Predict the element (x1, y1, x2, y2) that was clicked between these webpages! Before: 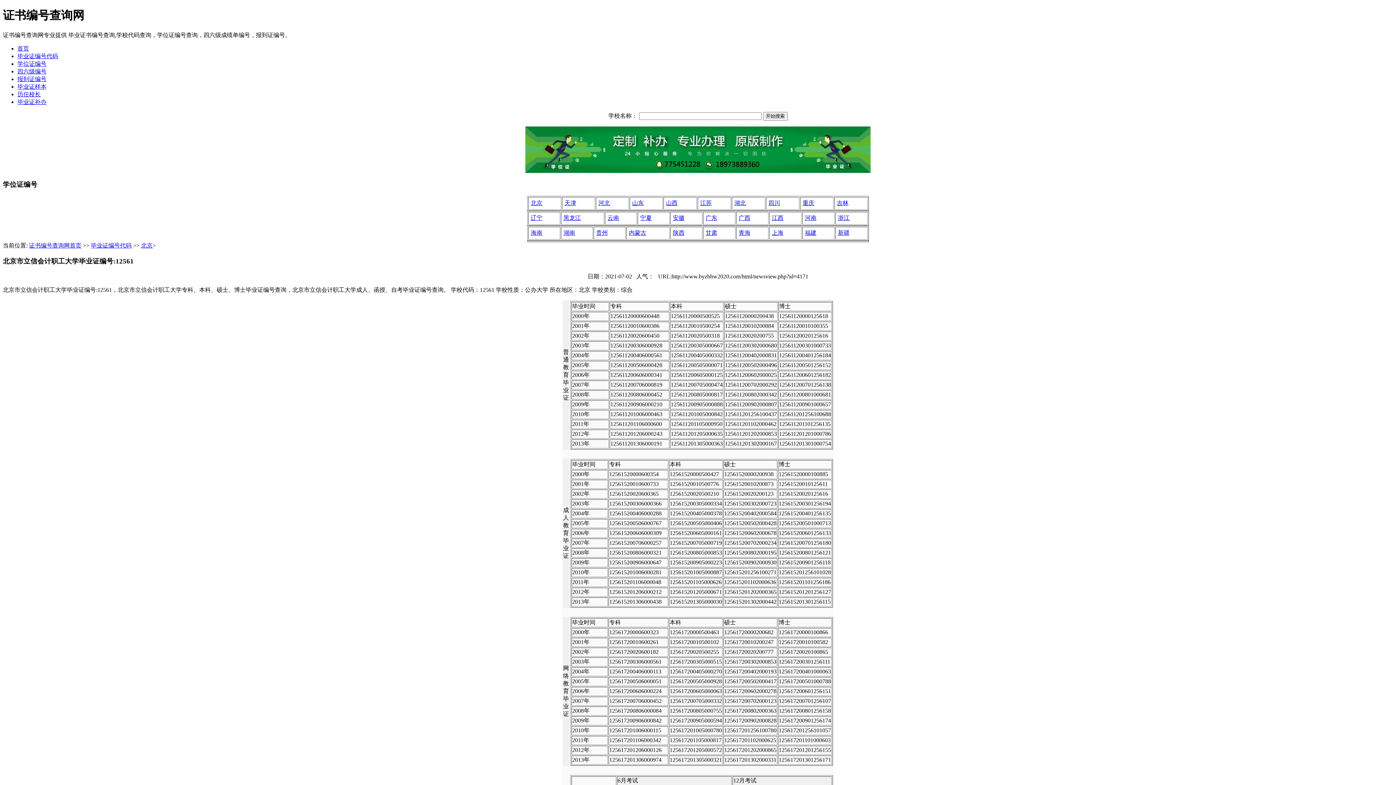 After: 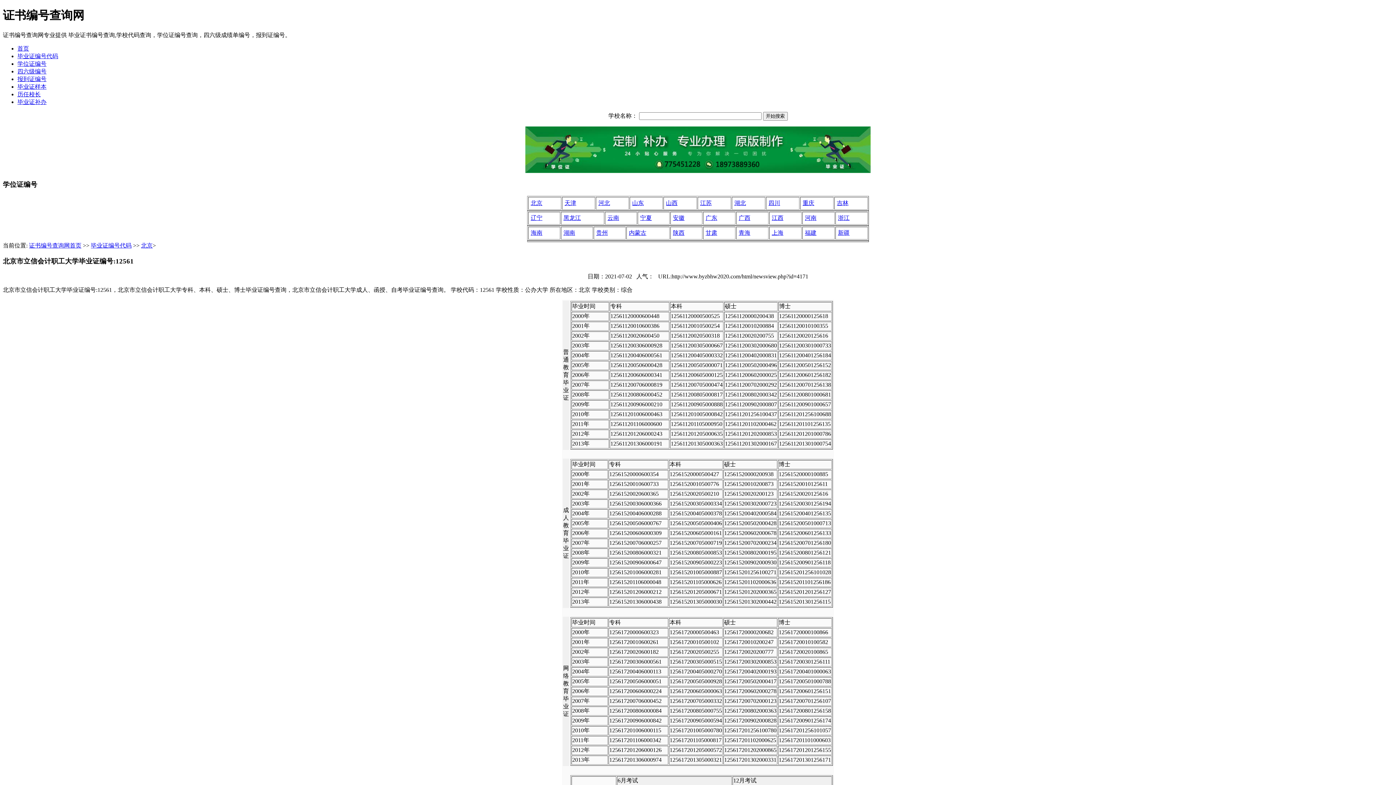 Action: bbox: (724, 668, 776, 674) label: 125617200402000193